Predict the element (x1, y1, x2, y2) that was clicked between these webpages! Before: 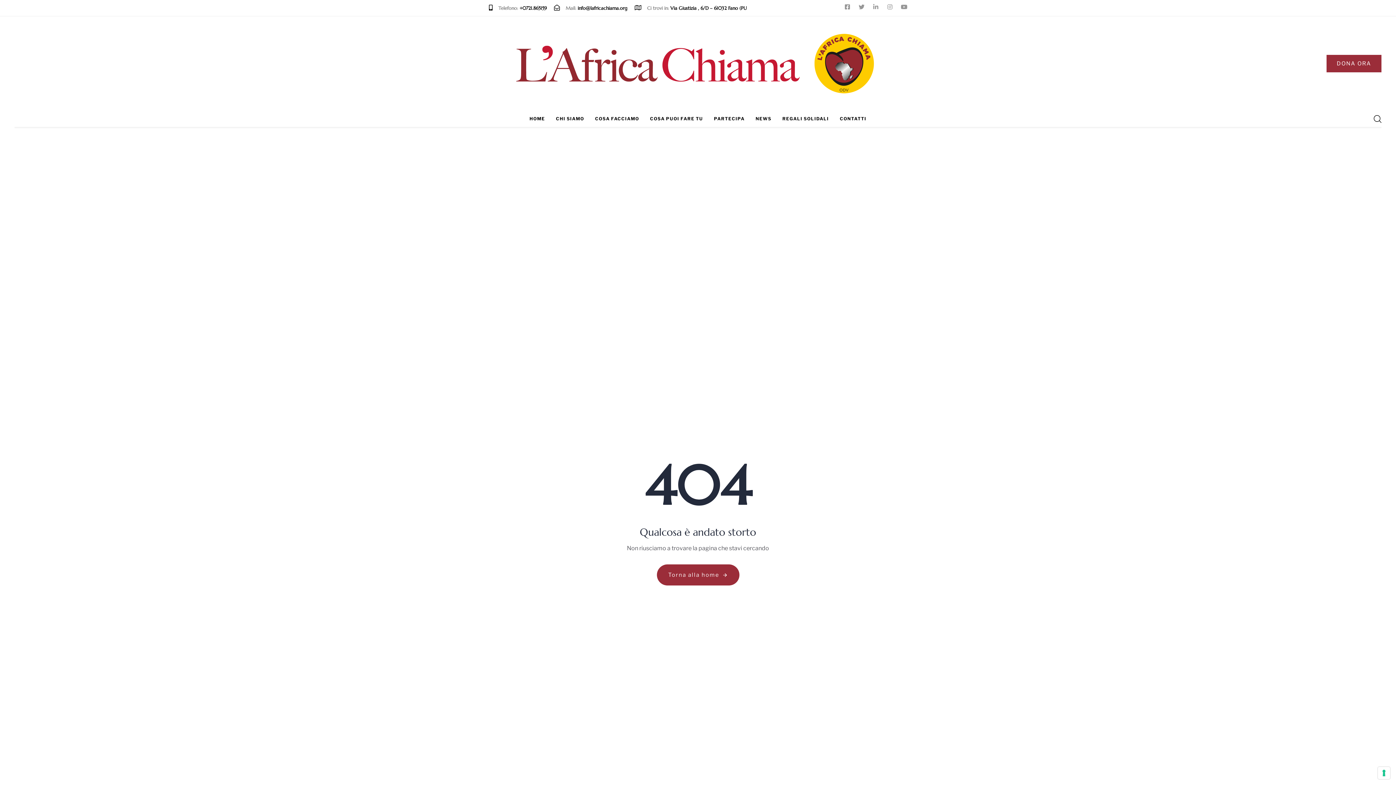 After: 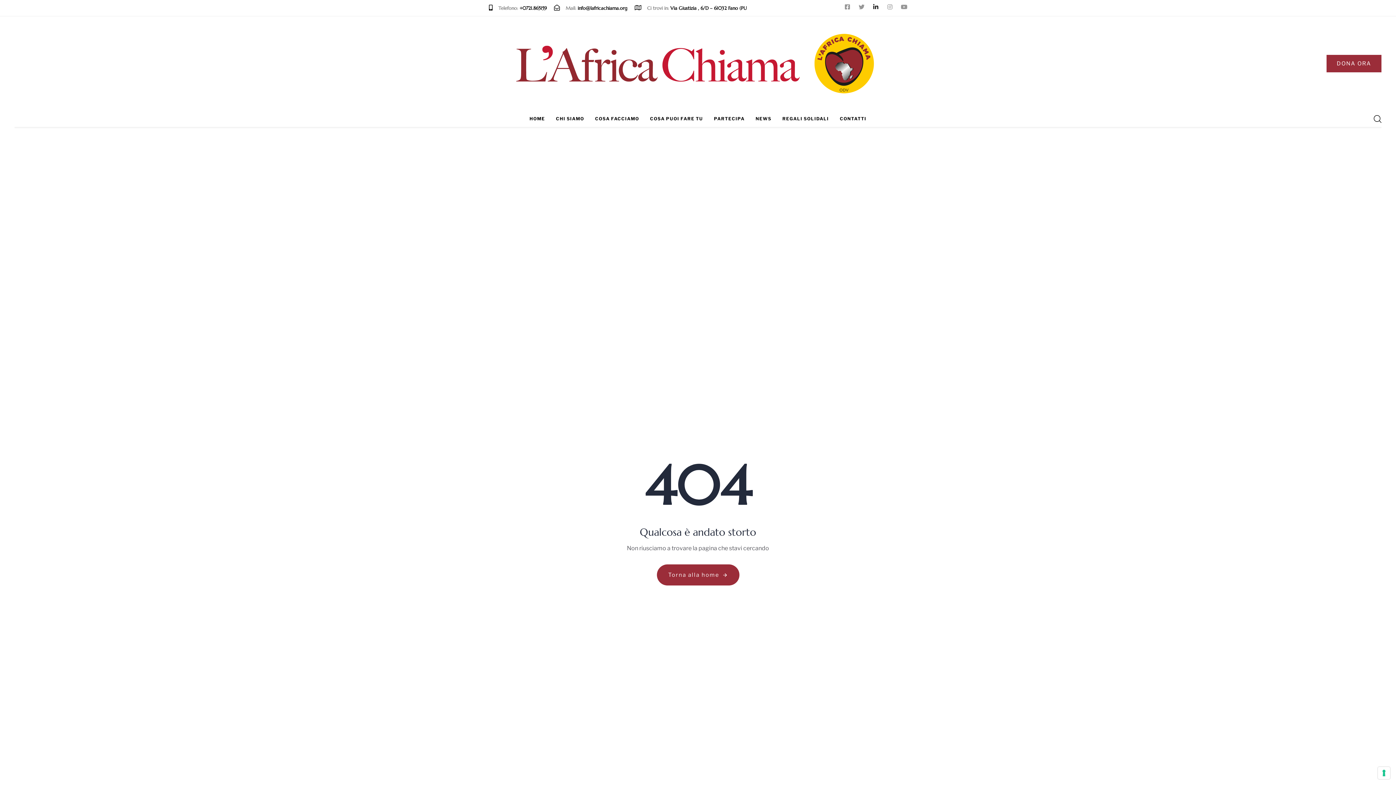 Action: label: Linkedin-in bbox: (873, 4, 878, 9)